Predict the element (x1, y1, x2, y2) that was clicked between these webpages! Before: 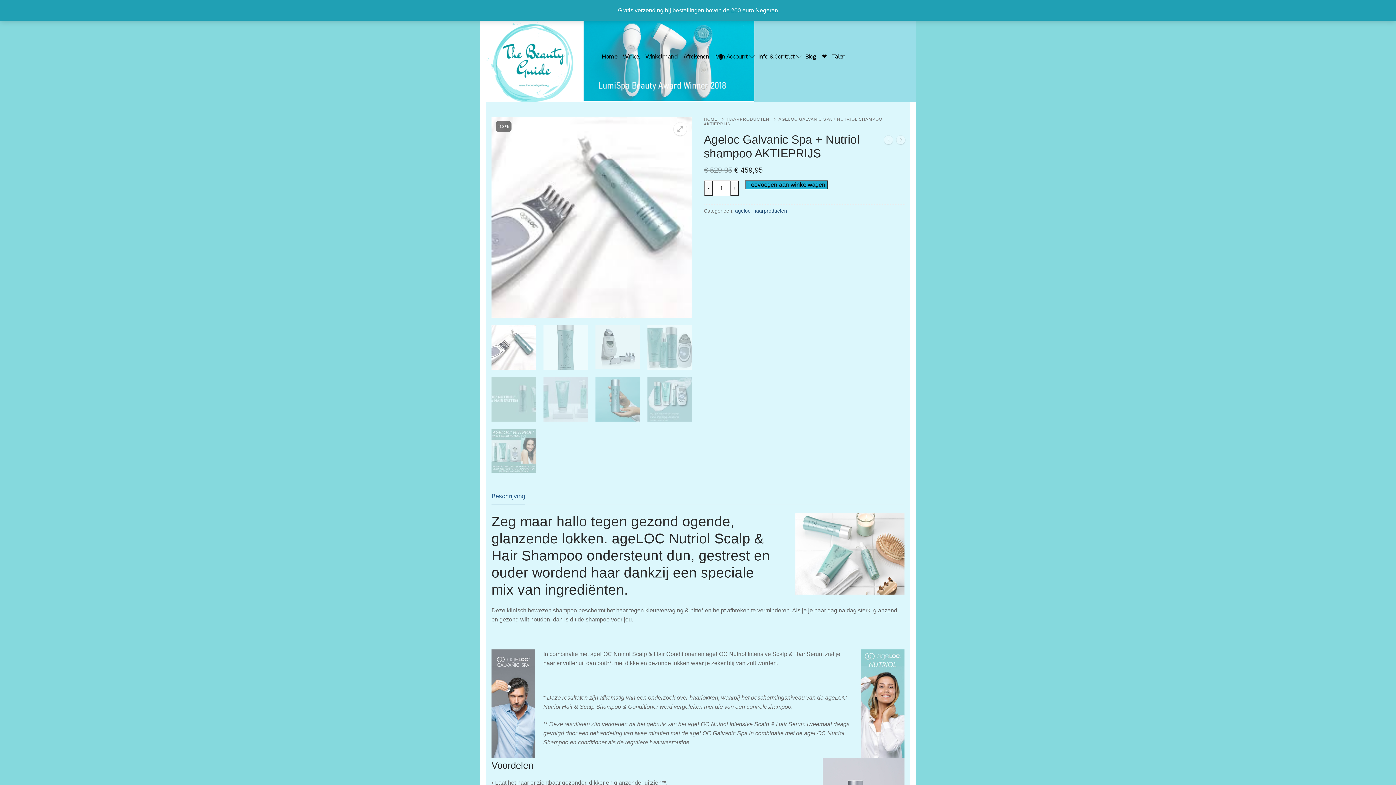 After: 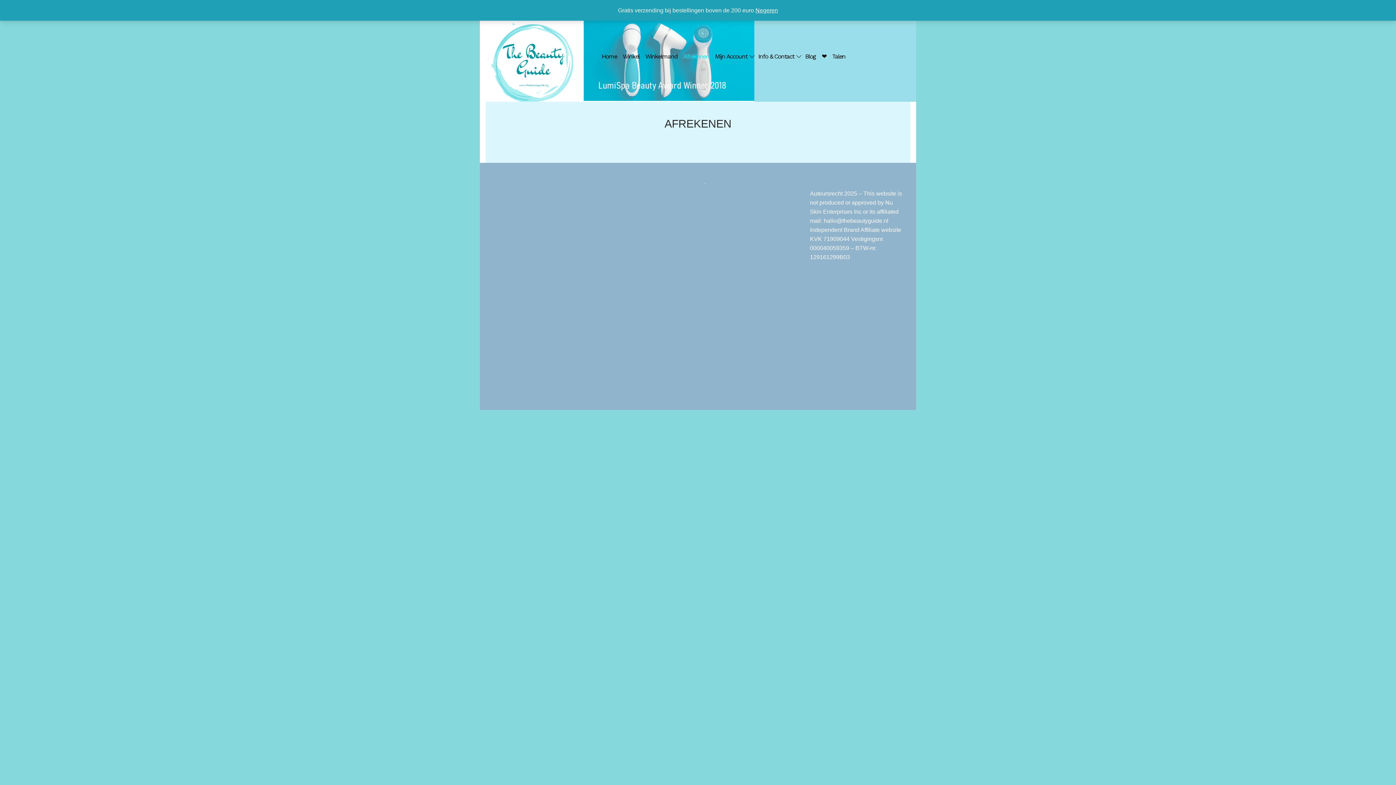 Action: label: Afrekenen bbox: (682, 53, 711, 59)